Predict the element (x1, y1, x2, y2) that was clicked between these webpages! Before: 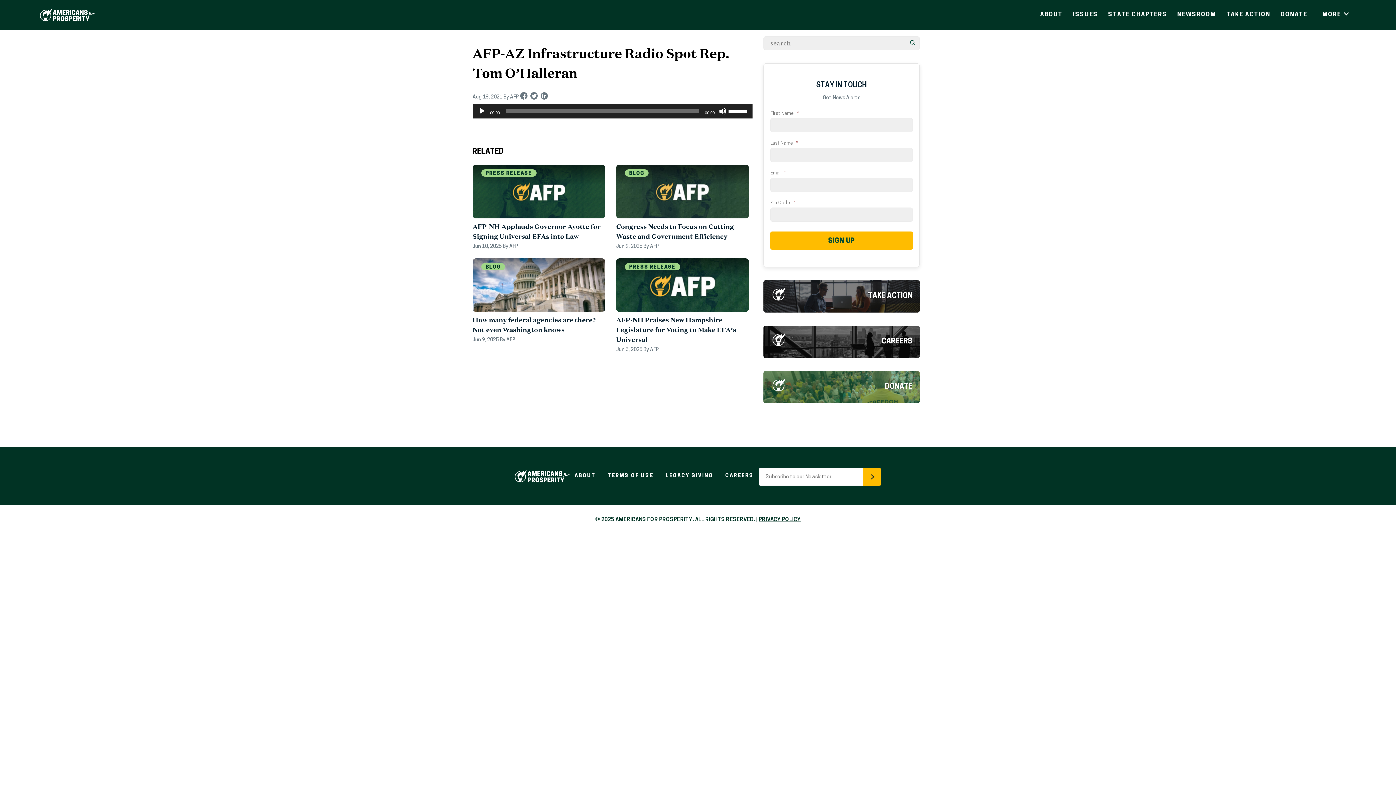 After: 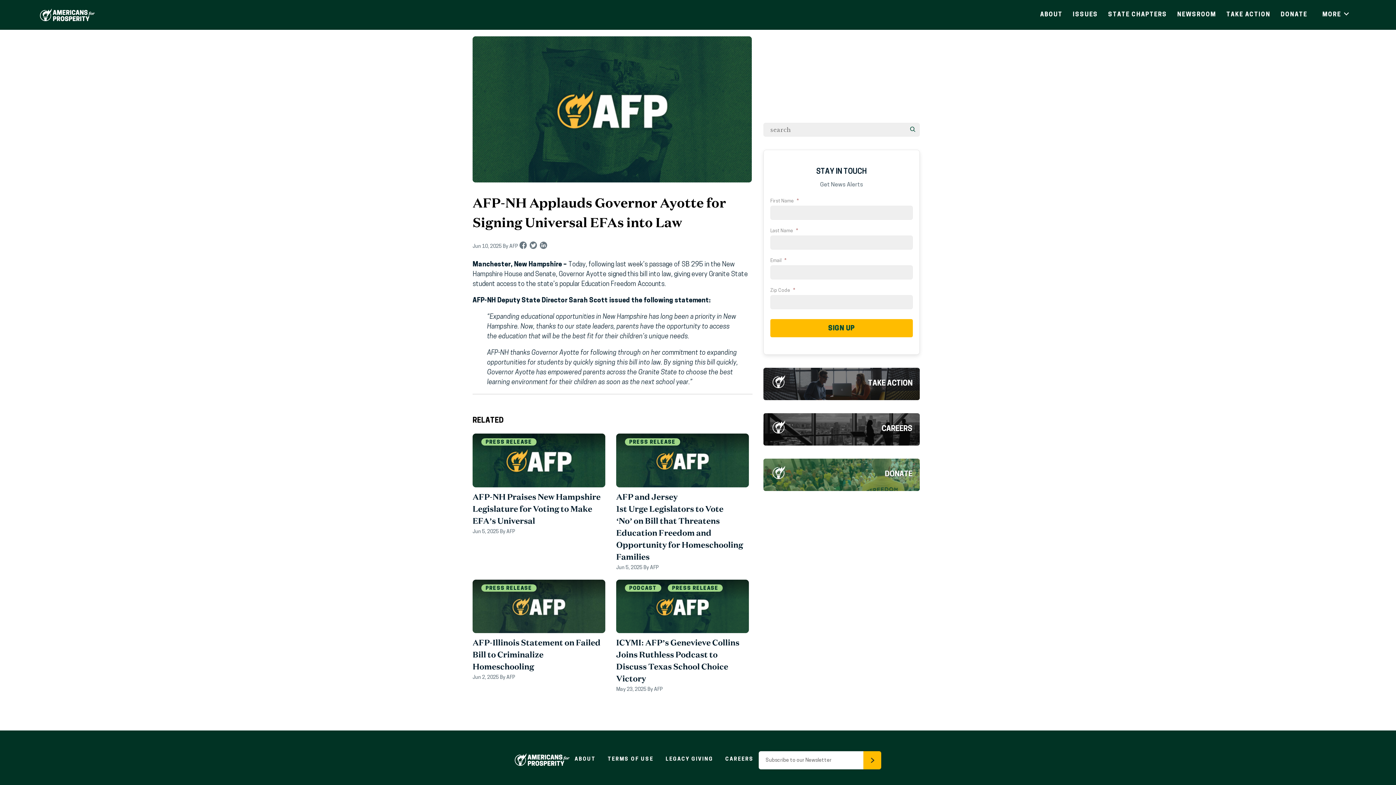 Action: bbox: (472, 164, 605, 218)